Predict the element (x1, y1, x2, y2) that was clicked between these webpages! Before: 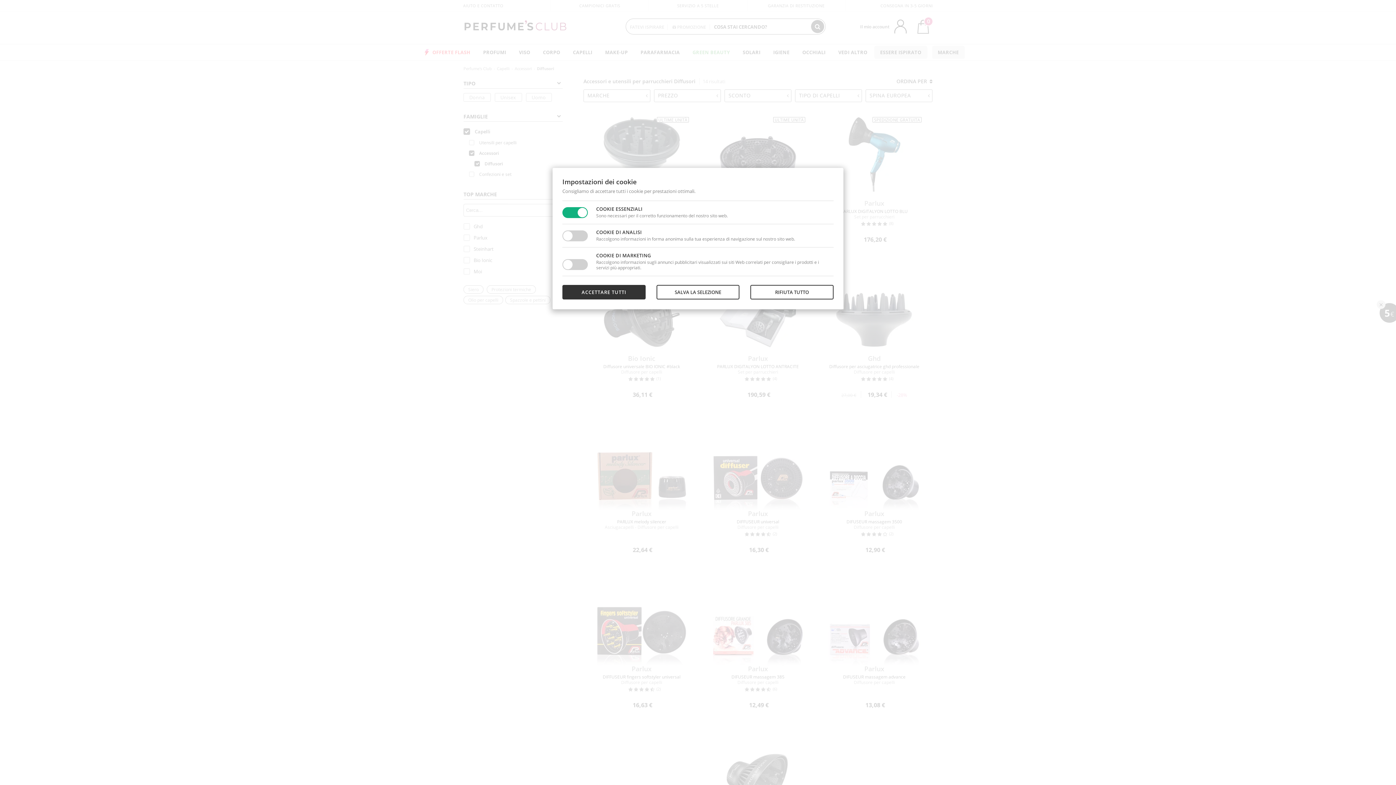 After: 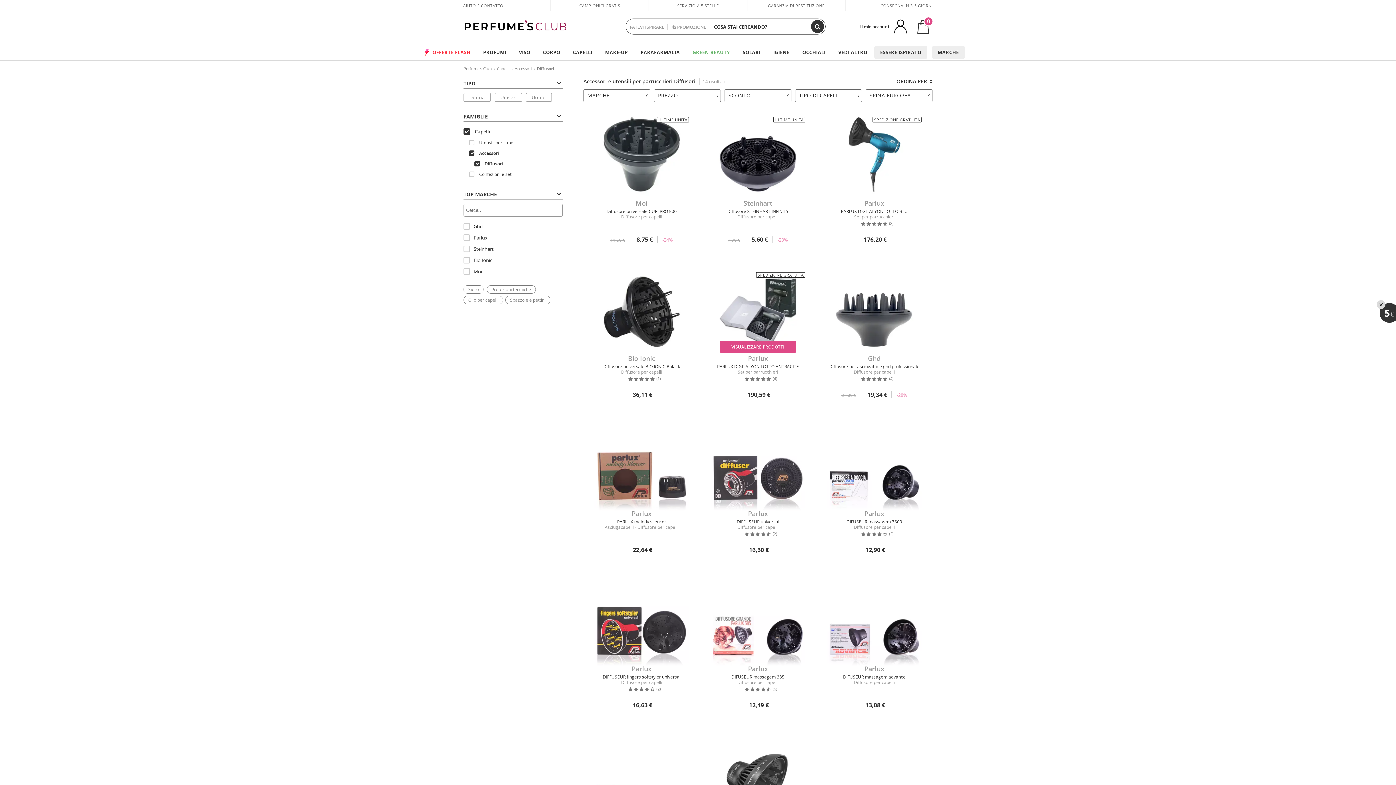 Action: bbox: (750, 285, 833, 299) label: RIFIUTA TUTTO